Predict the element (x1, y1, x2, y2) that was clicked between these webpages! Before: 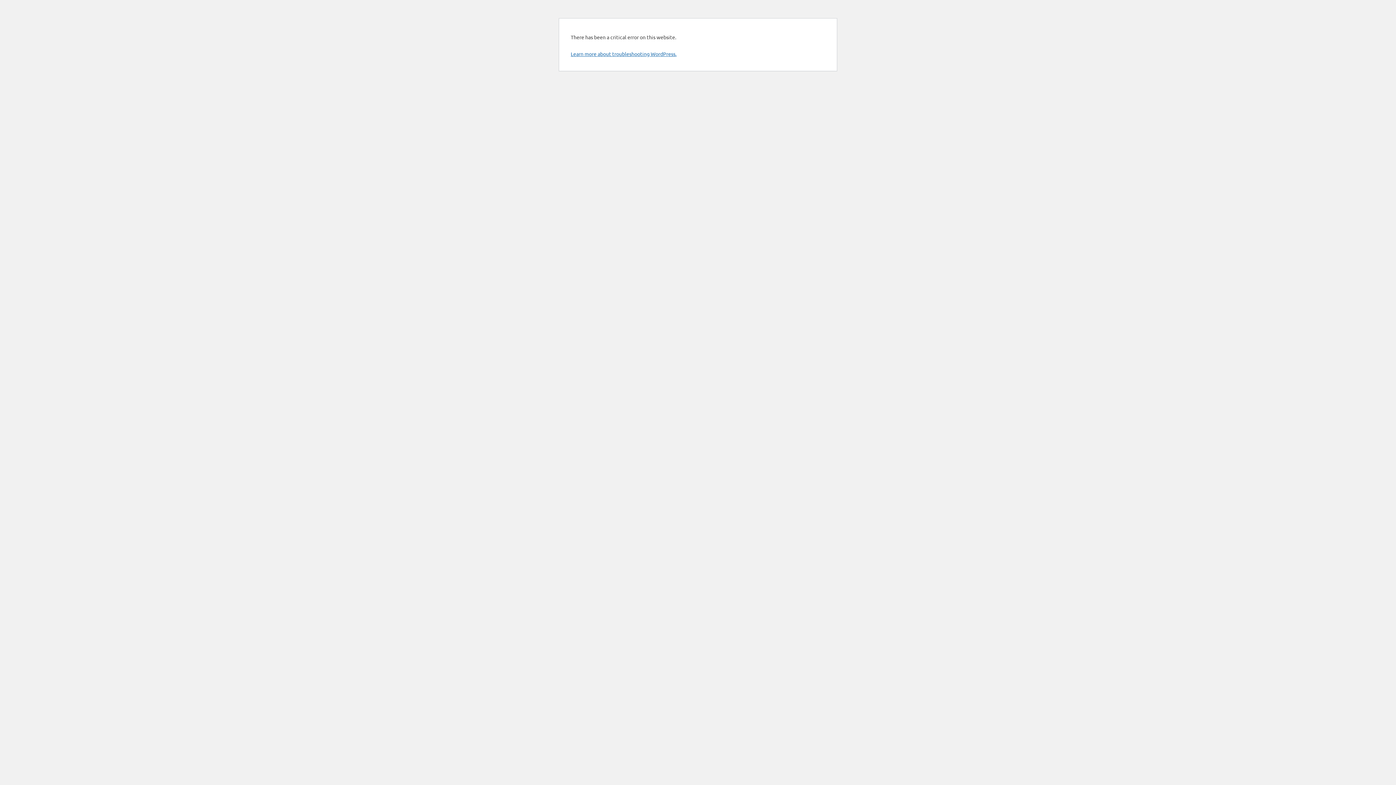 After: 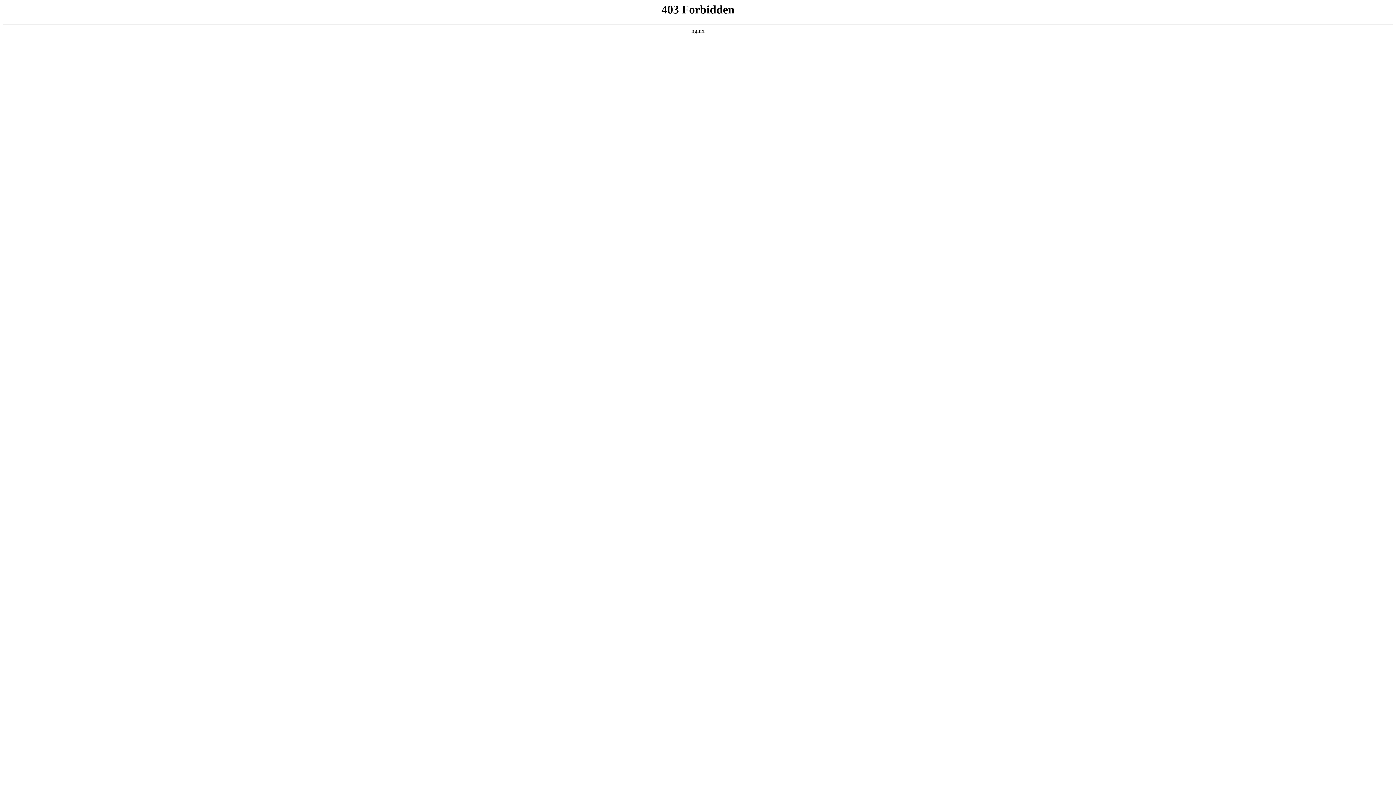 Action: label: Learn more about troubleshooting WordPress. bbox: (570, 50, 676, 57)